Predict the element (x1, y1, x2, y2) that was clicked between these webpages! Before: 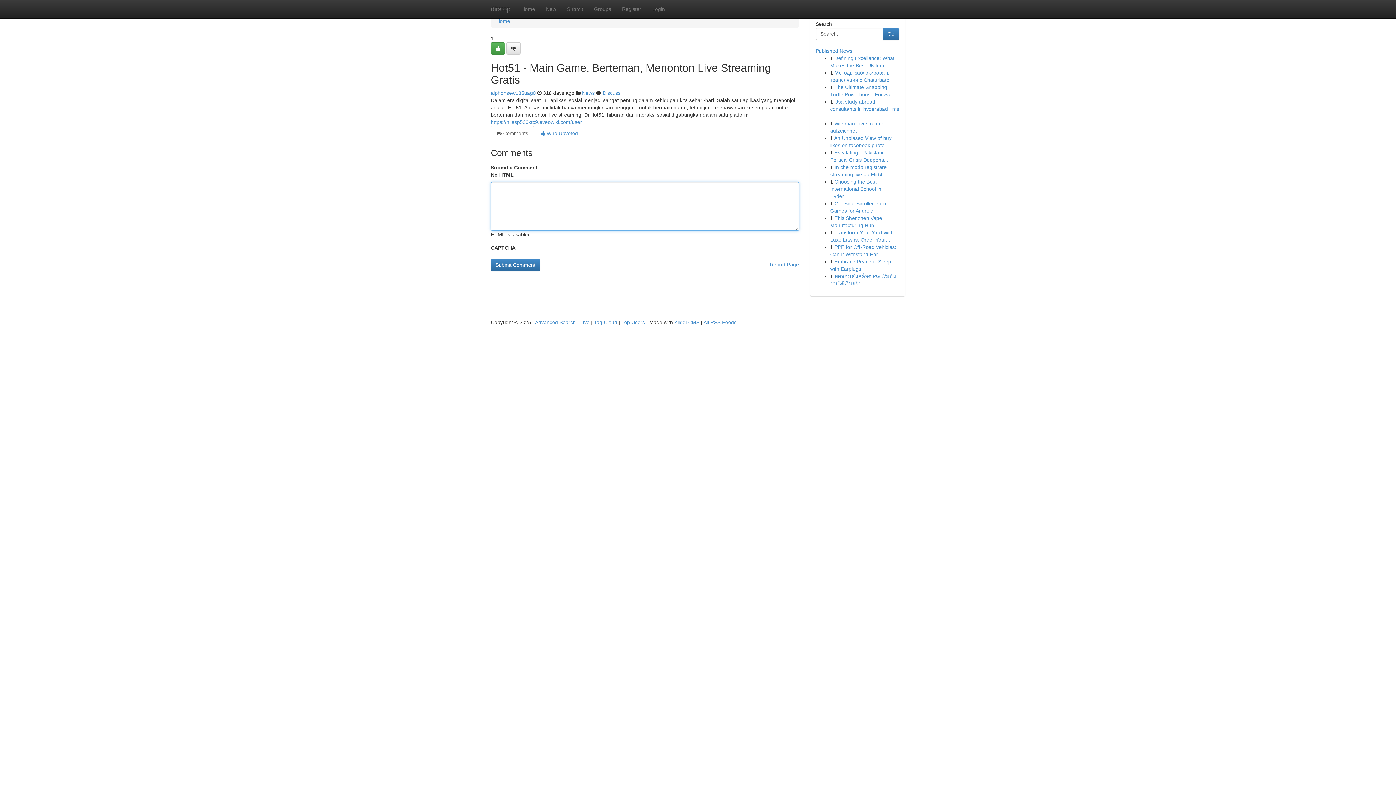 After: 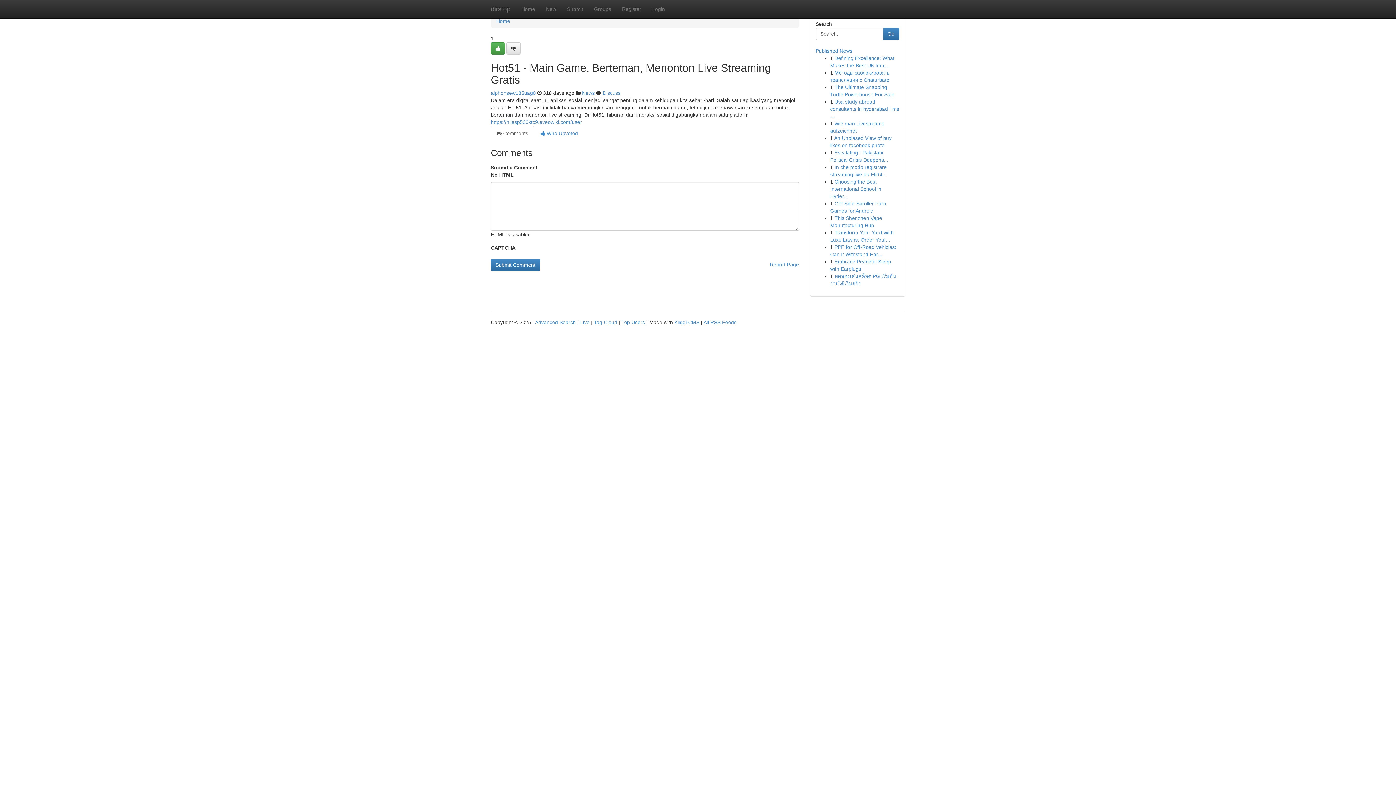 Action: bbox: (490, 125, 534, 141) label:  Comments